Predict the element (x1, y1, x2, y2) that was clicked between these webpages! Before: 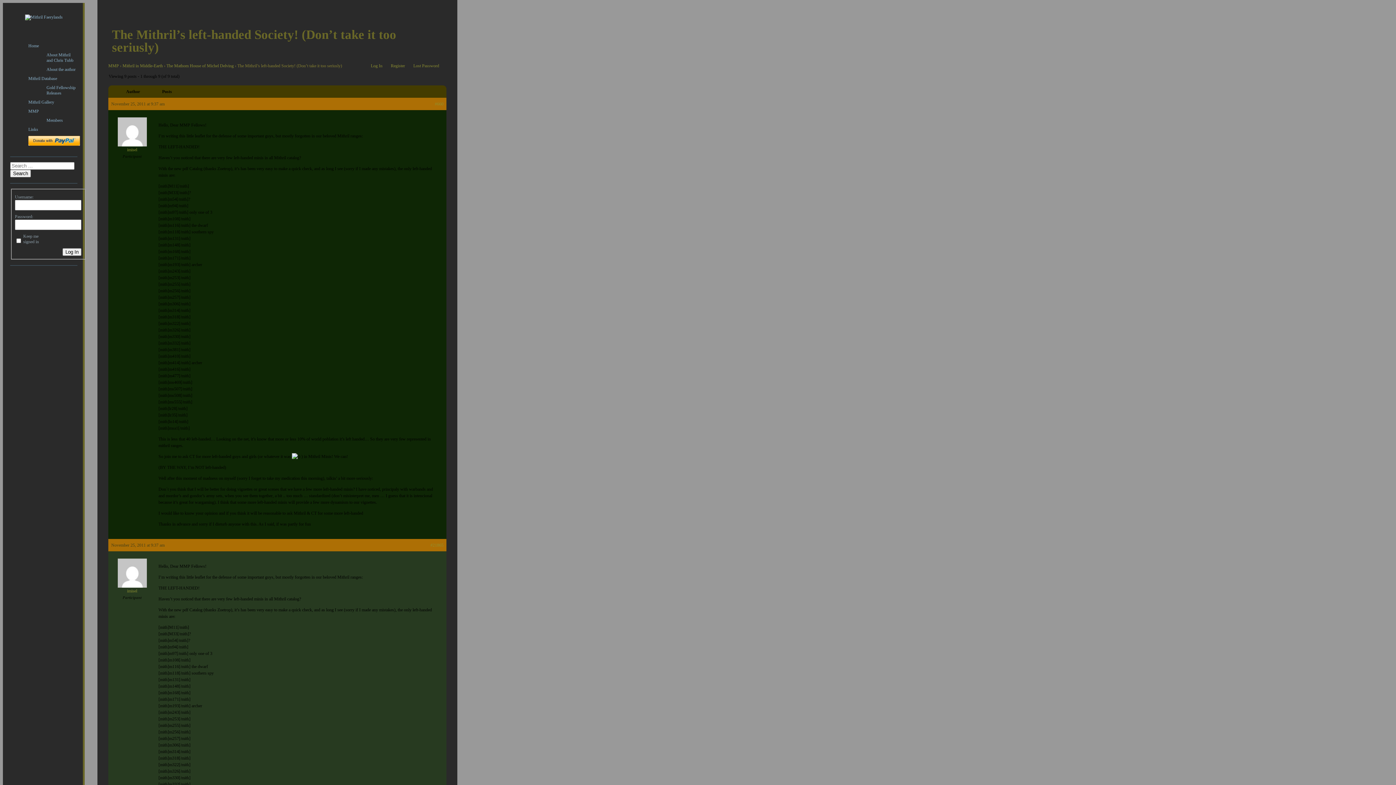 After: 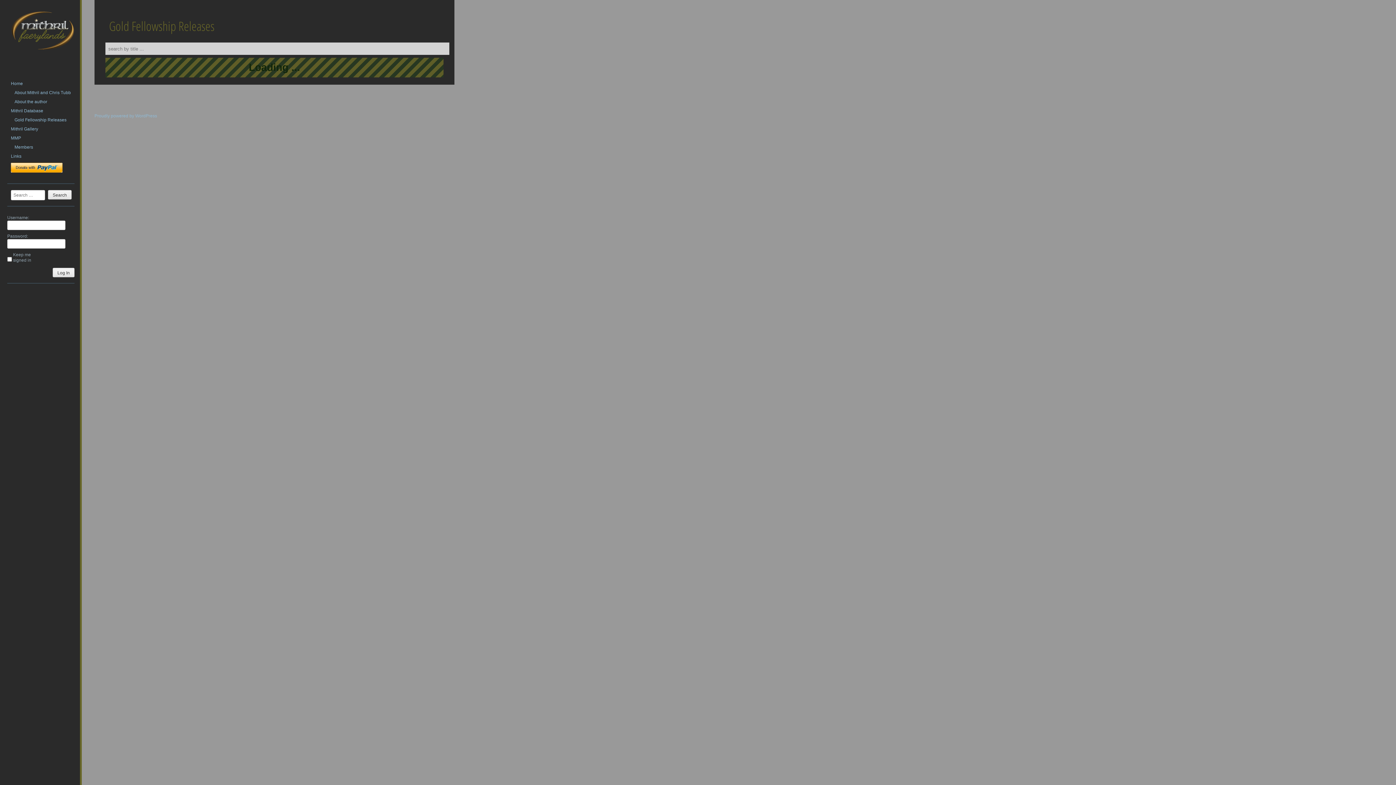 Action: bbox: (46, 85, 75, 95) label: Gold Fellowship Releases